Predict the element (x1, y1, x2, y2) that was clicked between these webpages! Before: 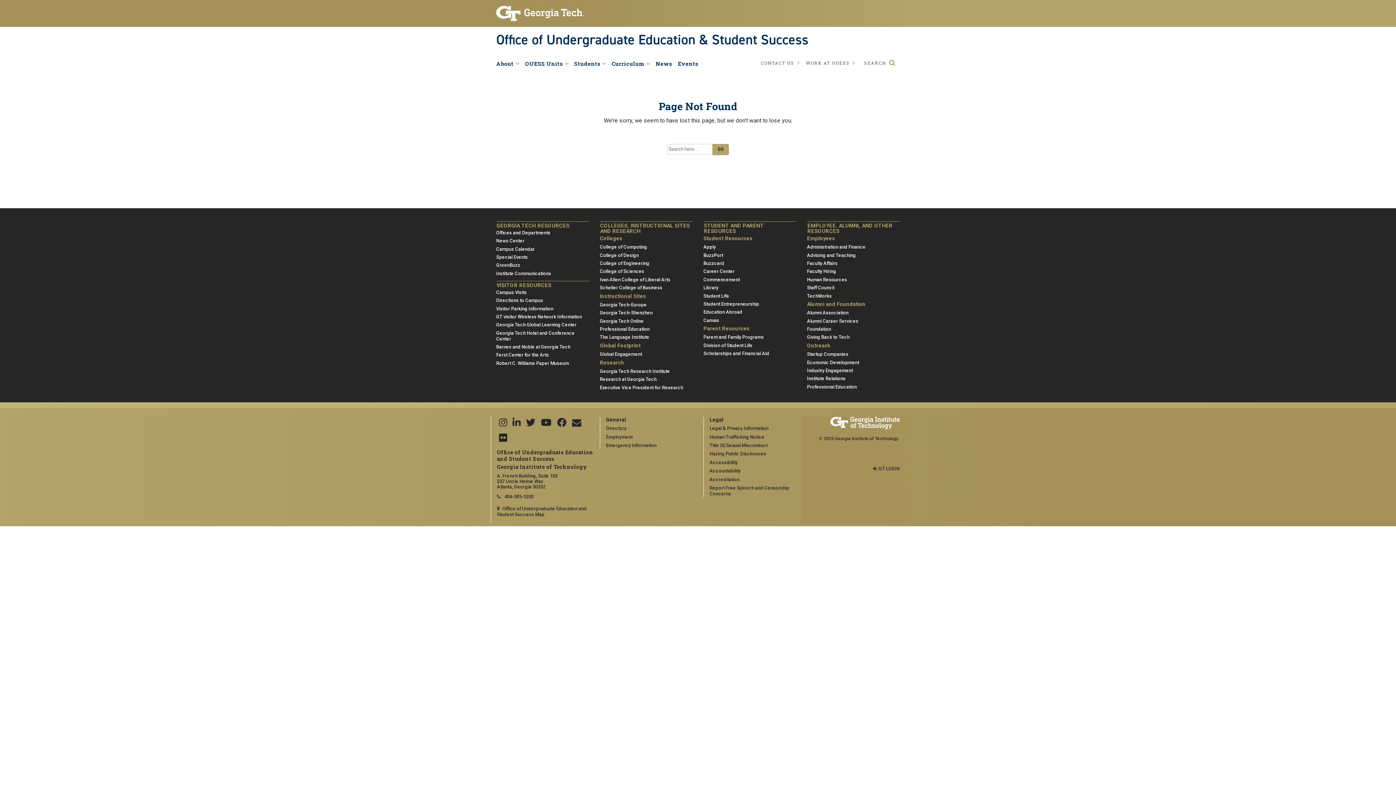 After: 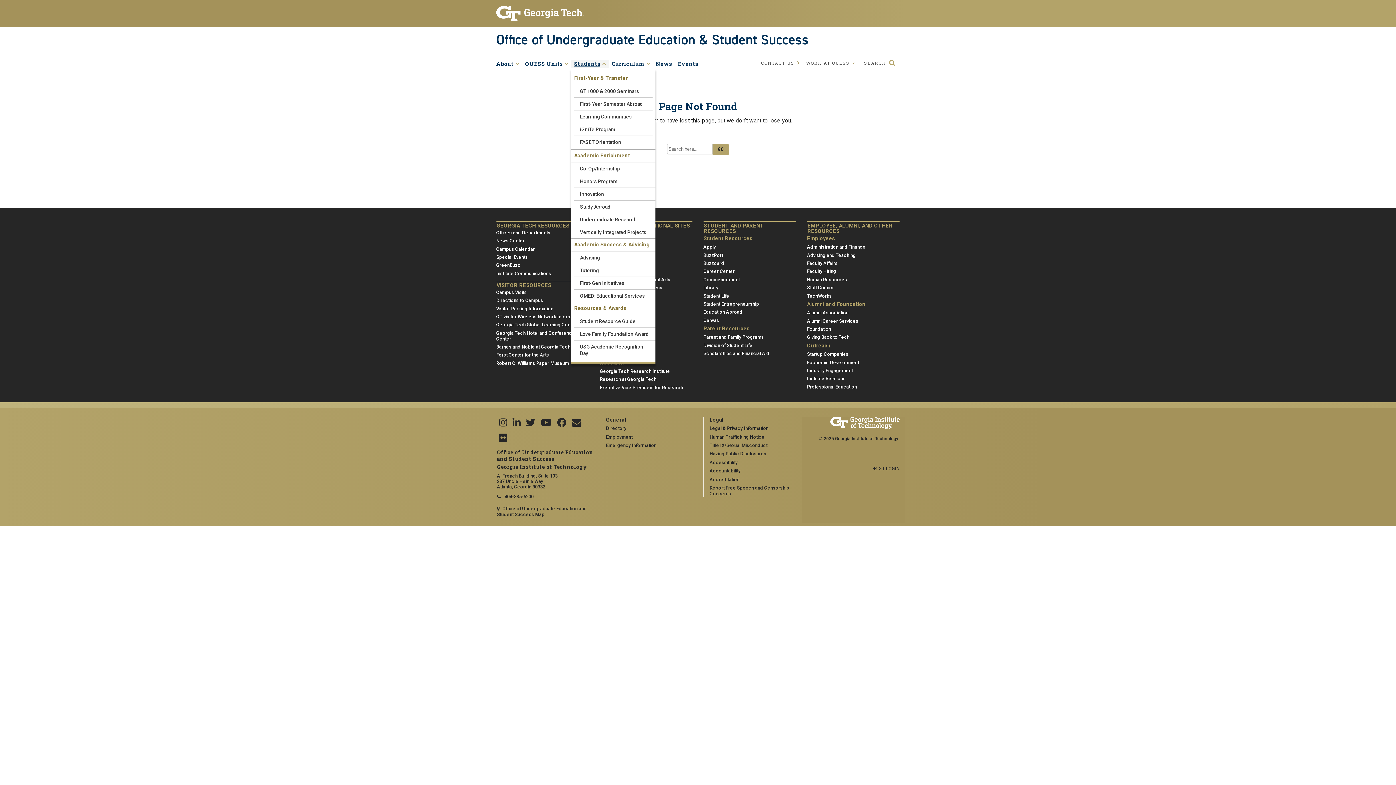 Action: label: Students bbox: (574, 60, 606, 67)